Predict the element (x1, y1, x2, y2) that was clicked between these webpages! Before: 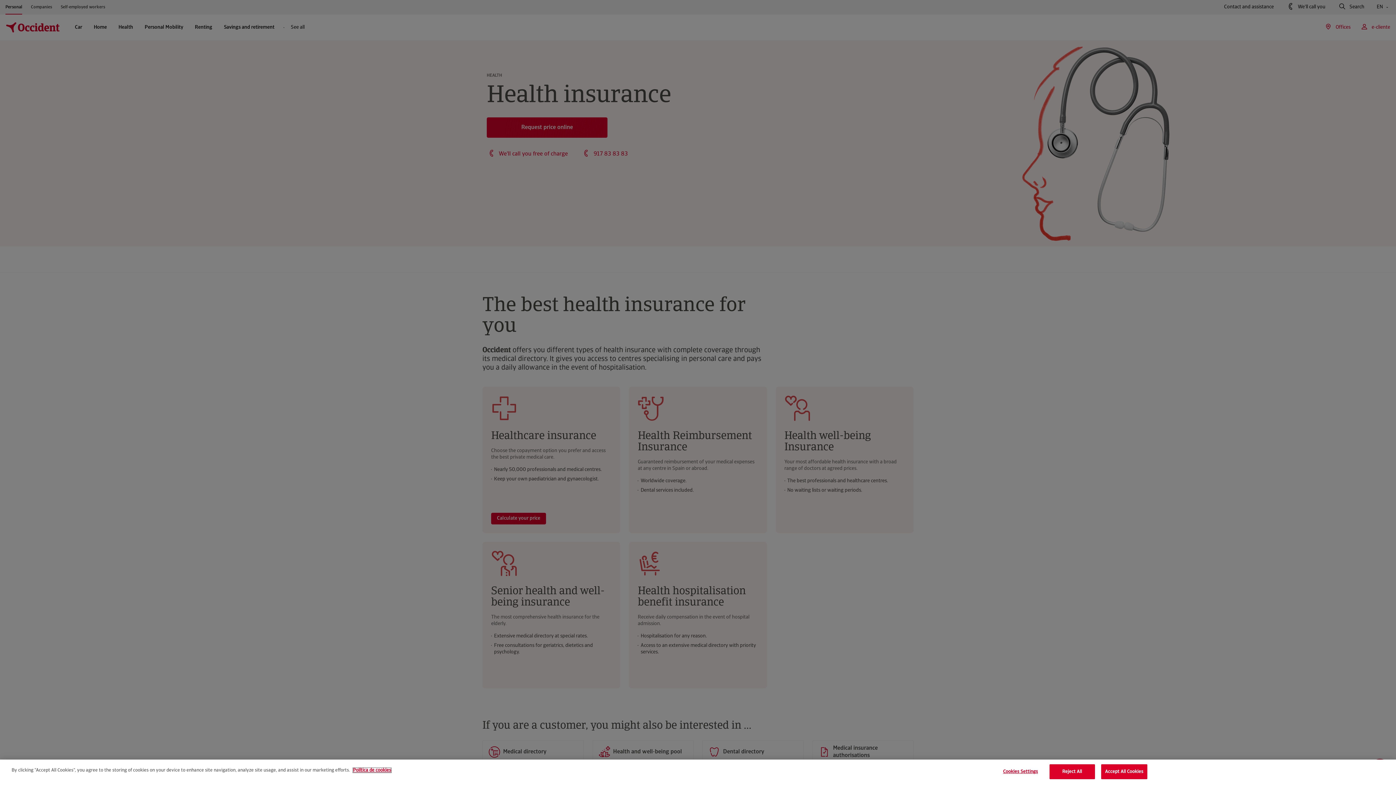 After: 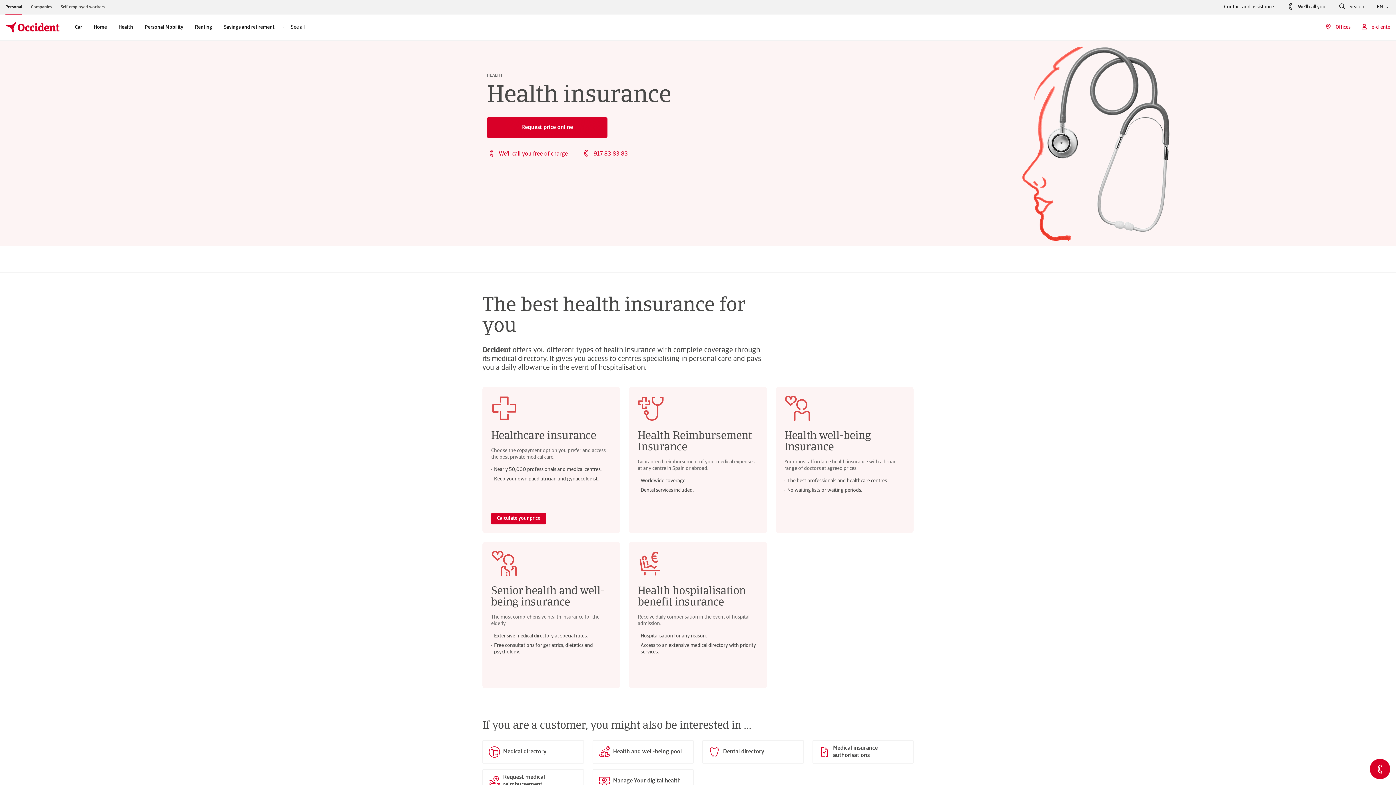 Action: bbox: (1101, 764, 1147, 779) label: Accept All Cookies